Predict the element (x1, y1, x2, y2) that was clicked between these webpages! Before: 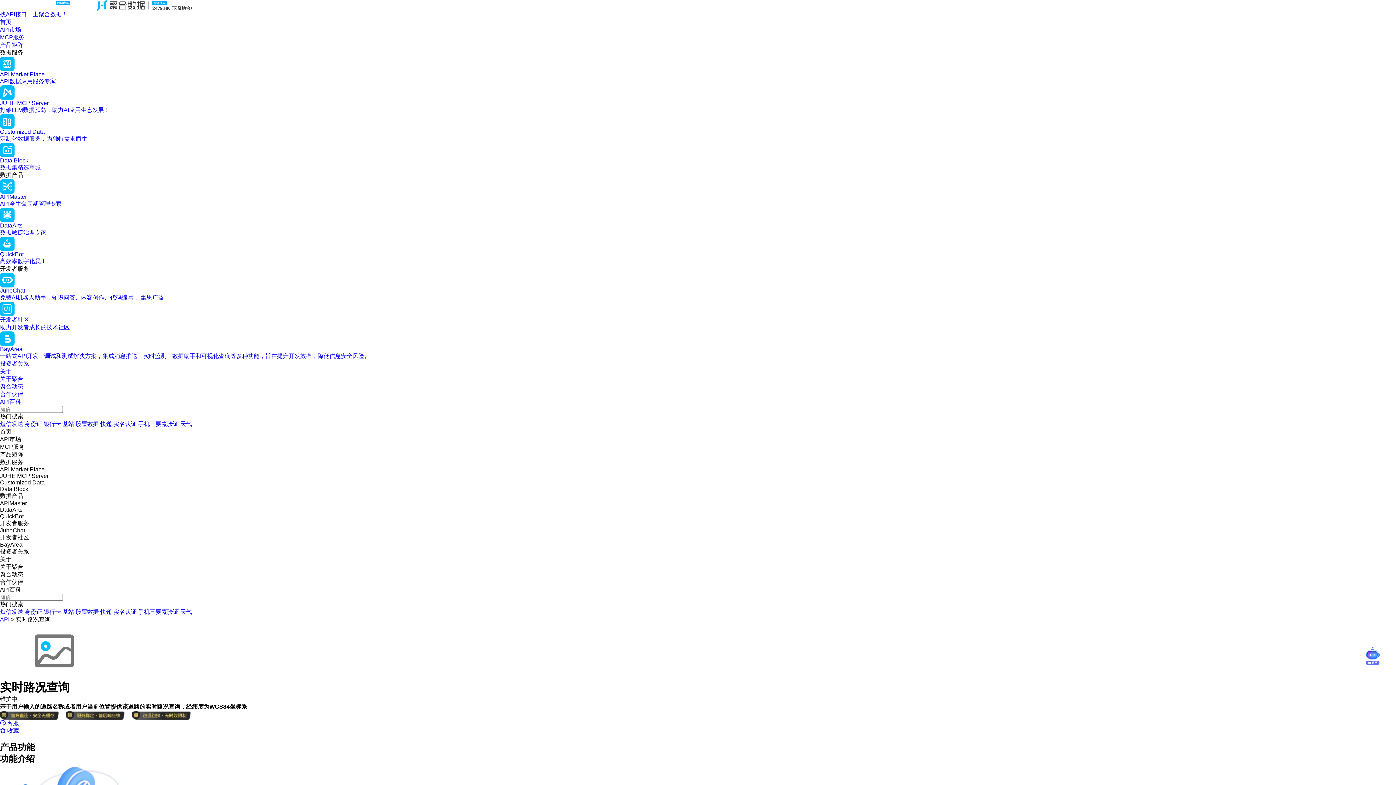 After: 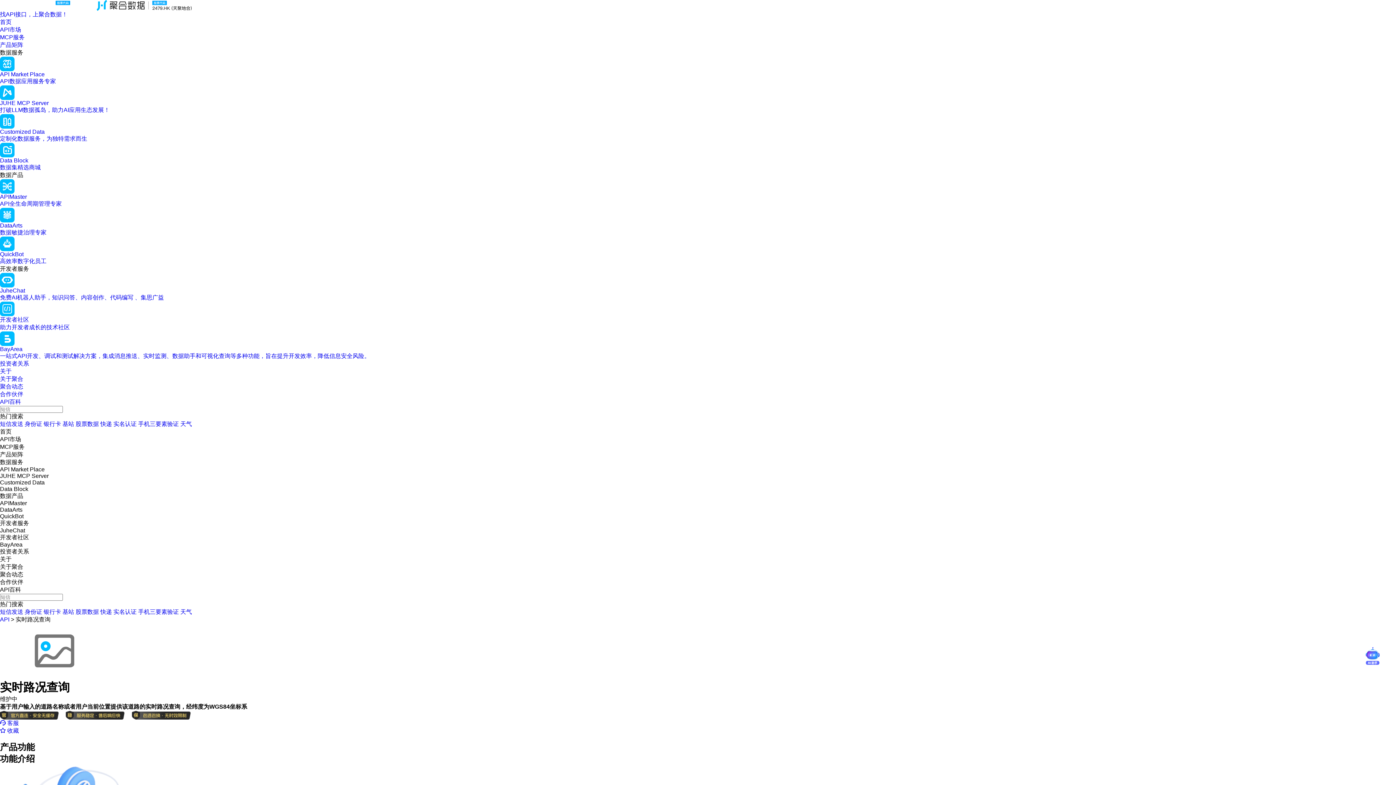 Action: bbox: (0, 276, 1396, 301) label: JuheChat

免费AI机器人助手，知识问答、内容创作、代码编写 、集思广益